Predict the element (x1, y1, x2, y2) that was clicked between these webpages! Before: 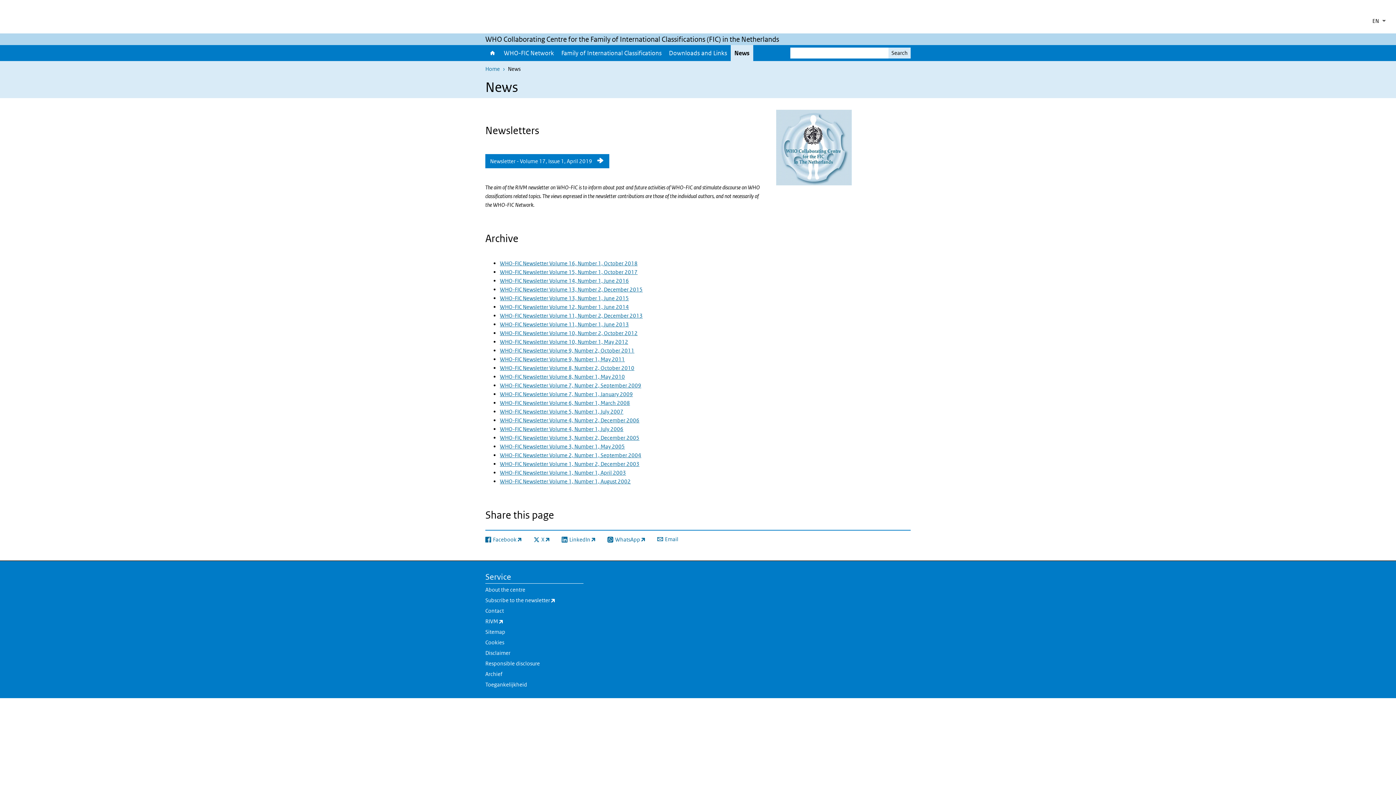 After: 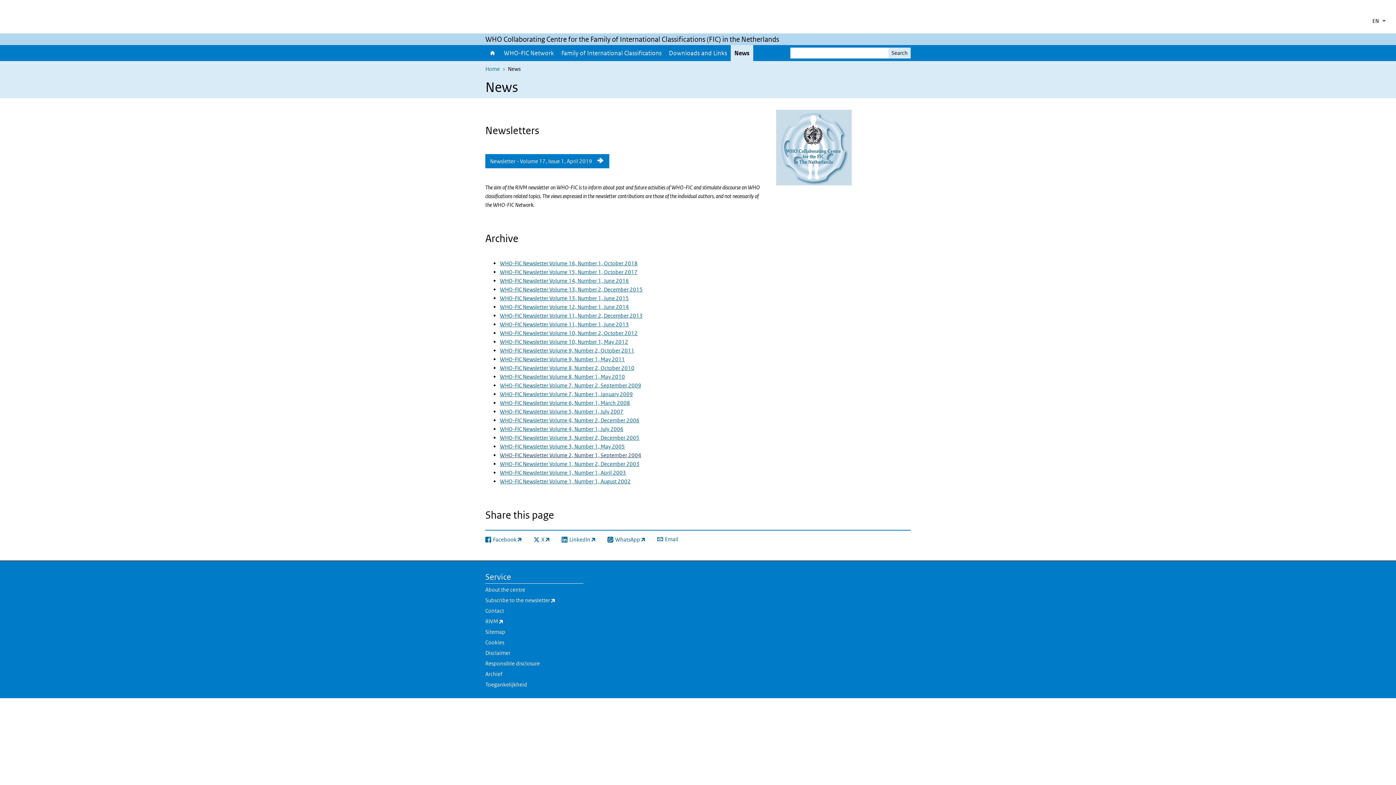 Action: bbox: (500, 452, 641, 458) label: WHO-FIC Newsletter Volume 2, Number 1, September 2004